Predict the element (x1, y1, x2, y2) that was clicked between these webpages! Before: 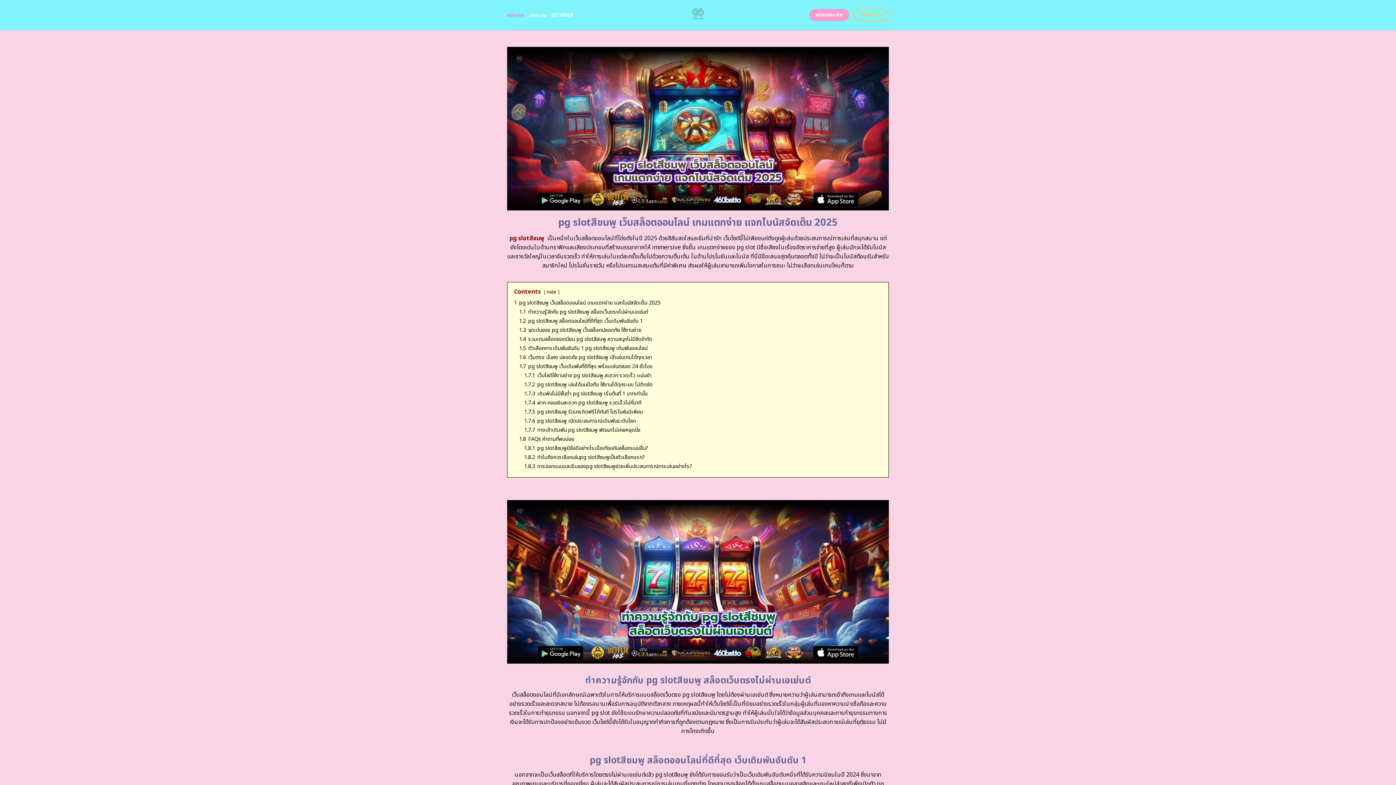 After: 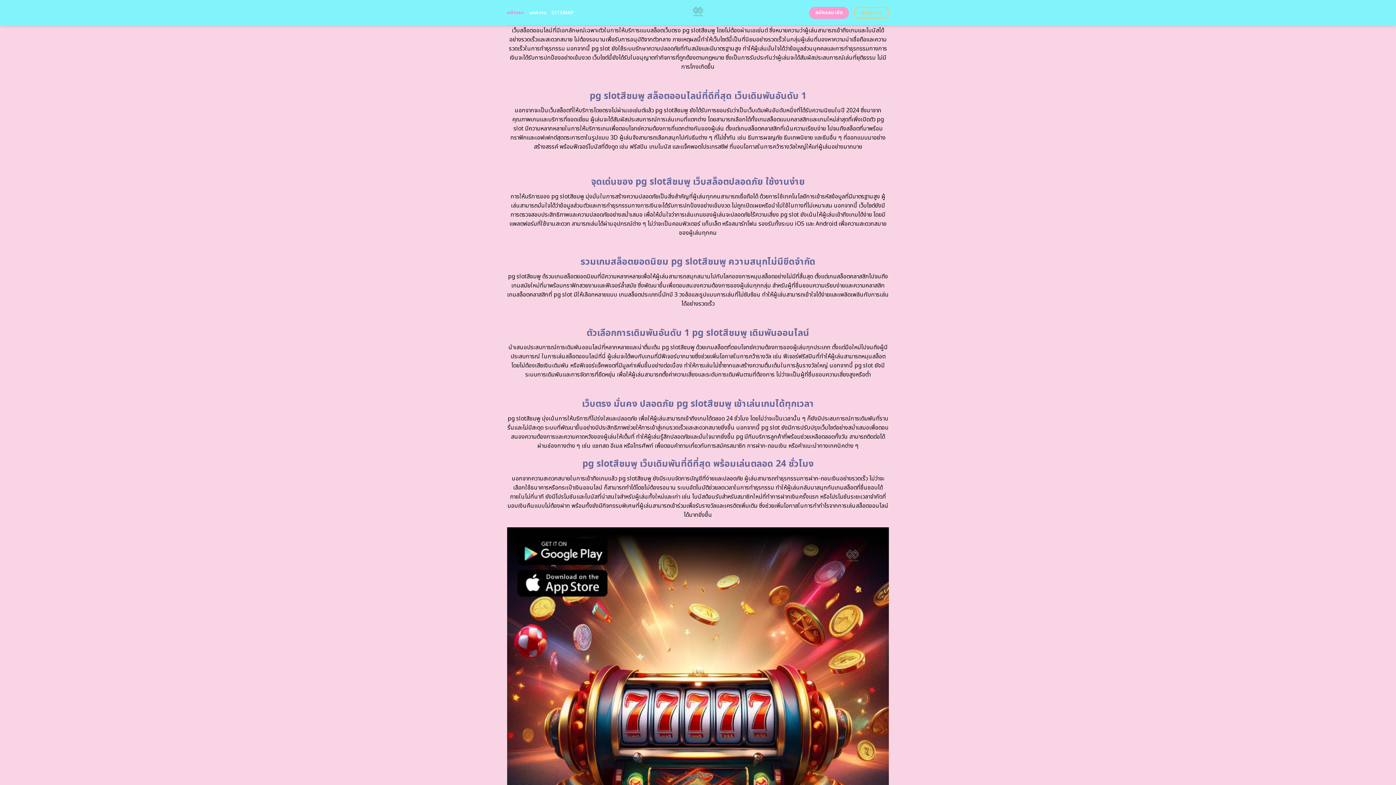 Action: label: 1.1 ทำความรู้จักกับ pg slotสีชมพู สล็อตเว็บตรงไม่ผ่านเอเย่นต์ bbox: (519, 308, 648, 315)